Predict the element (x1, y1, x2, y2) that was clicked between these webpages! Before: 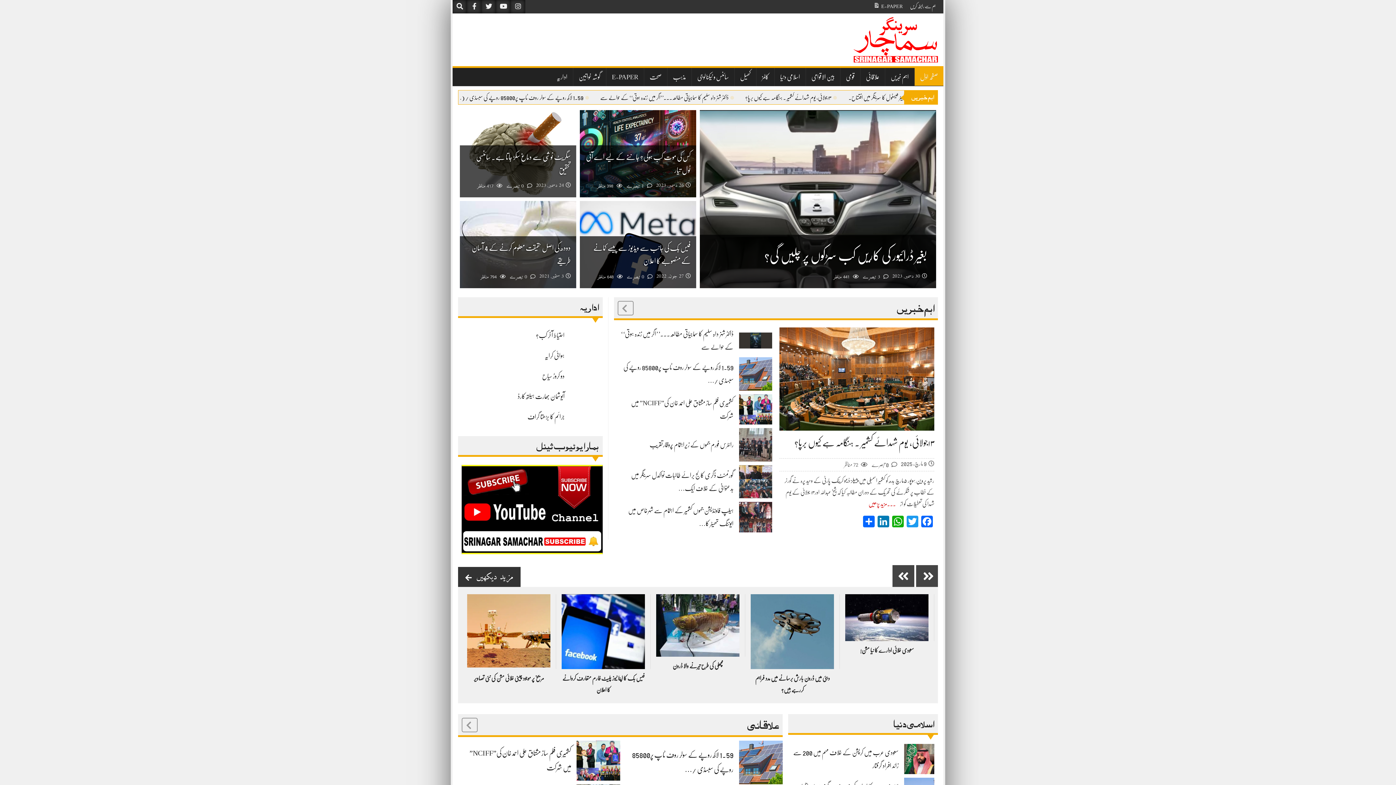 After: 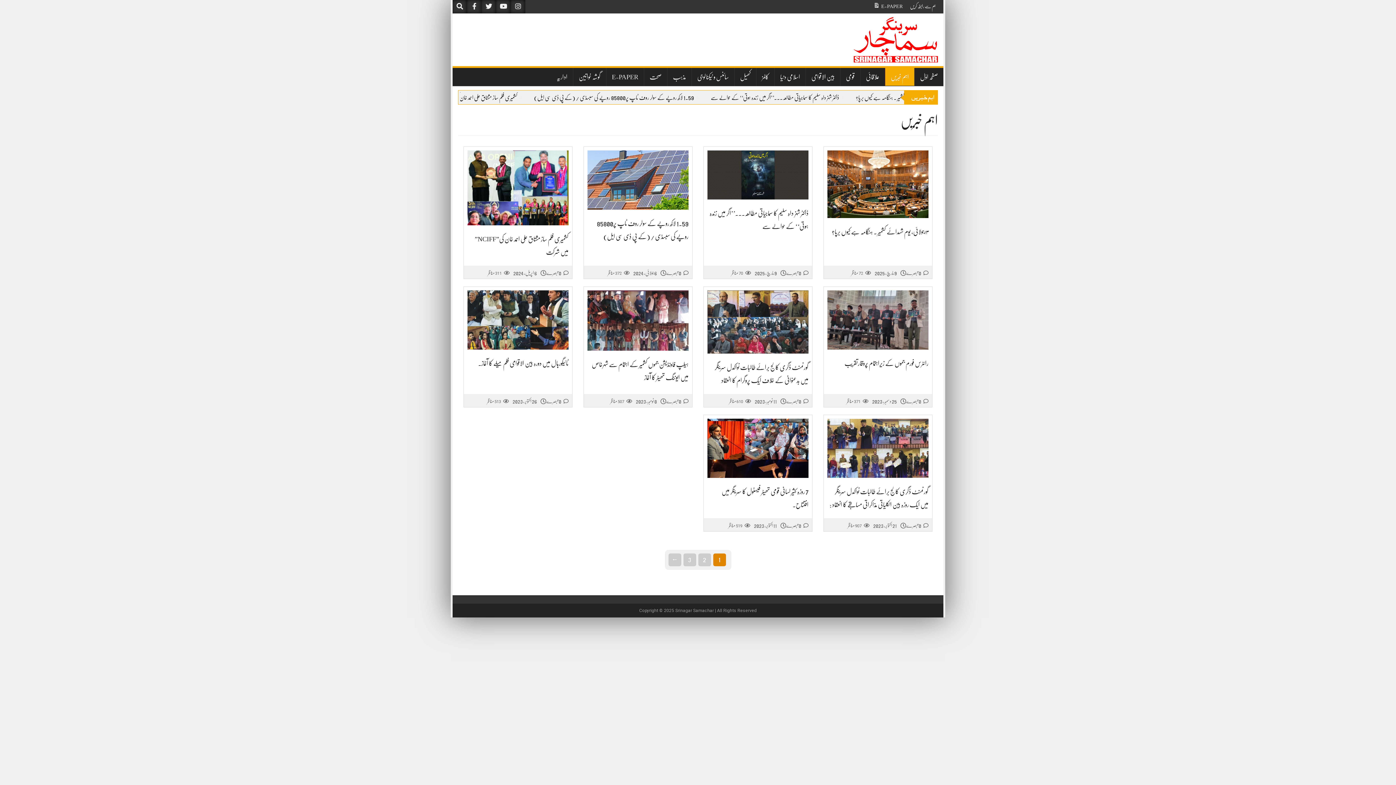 Action: bbox: (885, 67, 914, 85) label: اہم خبریں